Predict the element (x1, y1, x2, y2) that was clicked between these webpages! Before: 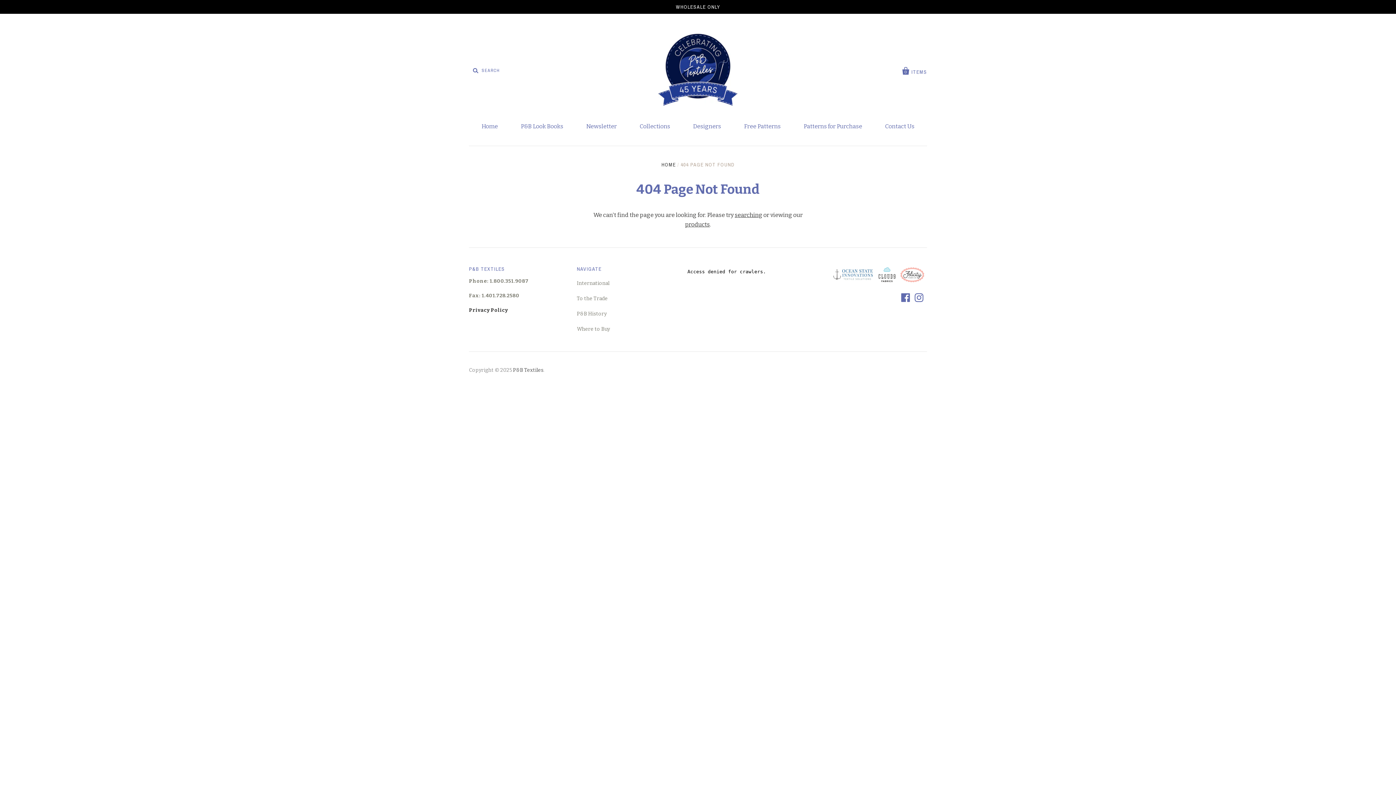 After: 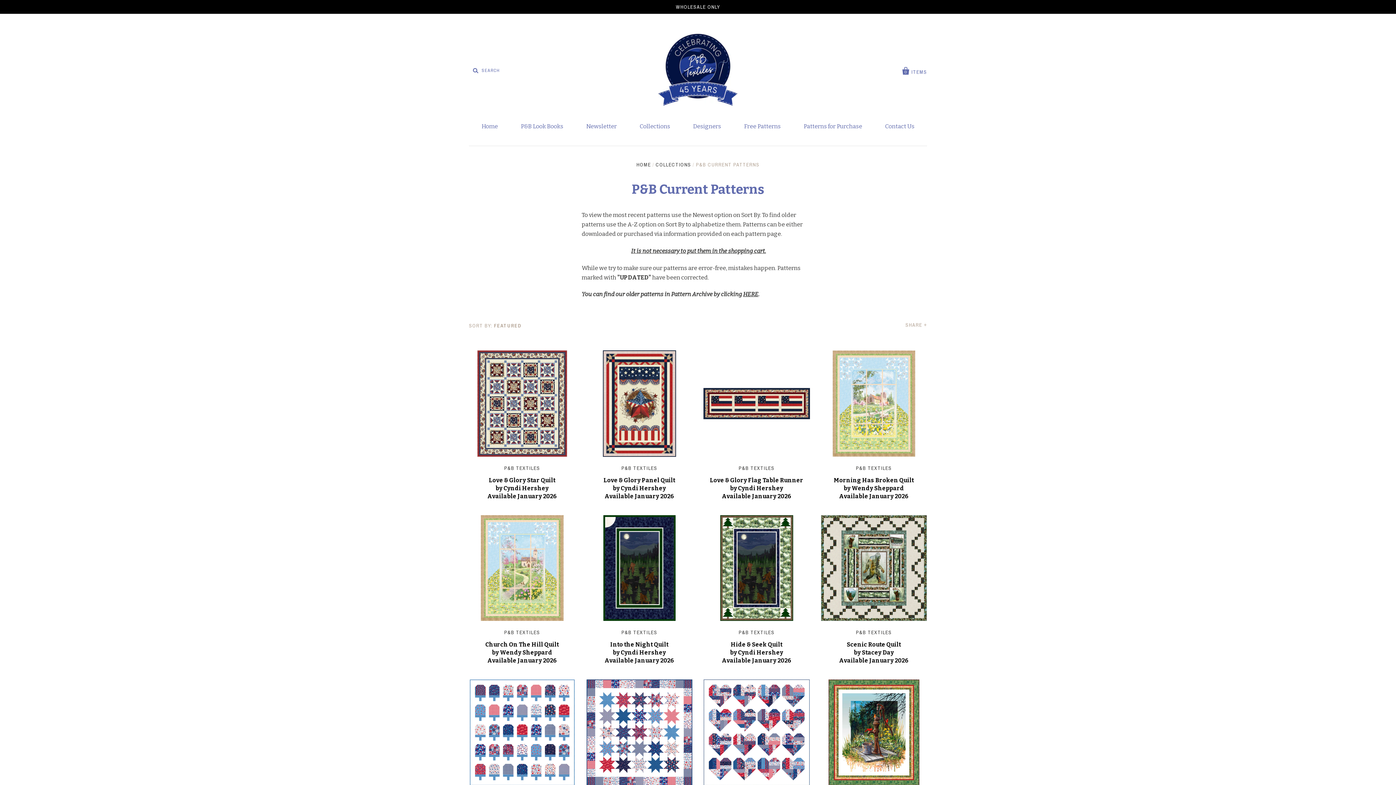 Action: label: Free Patterns bbox: (733, 116, 791, 136)